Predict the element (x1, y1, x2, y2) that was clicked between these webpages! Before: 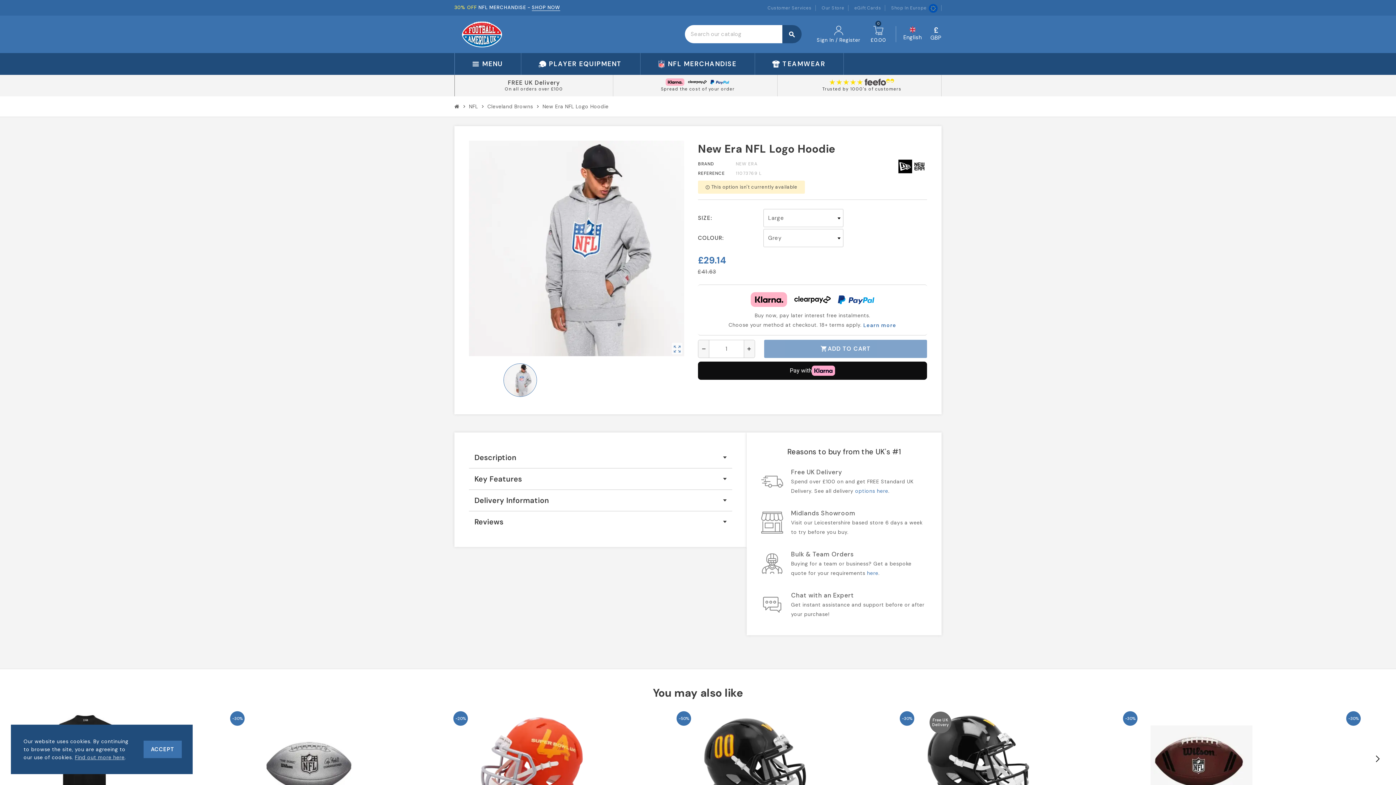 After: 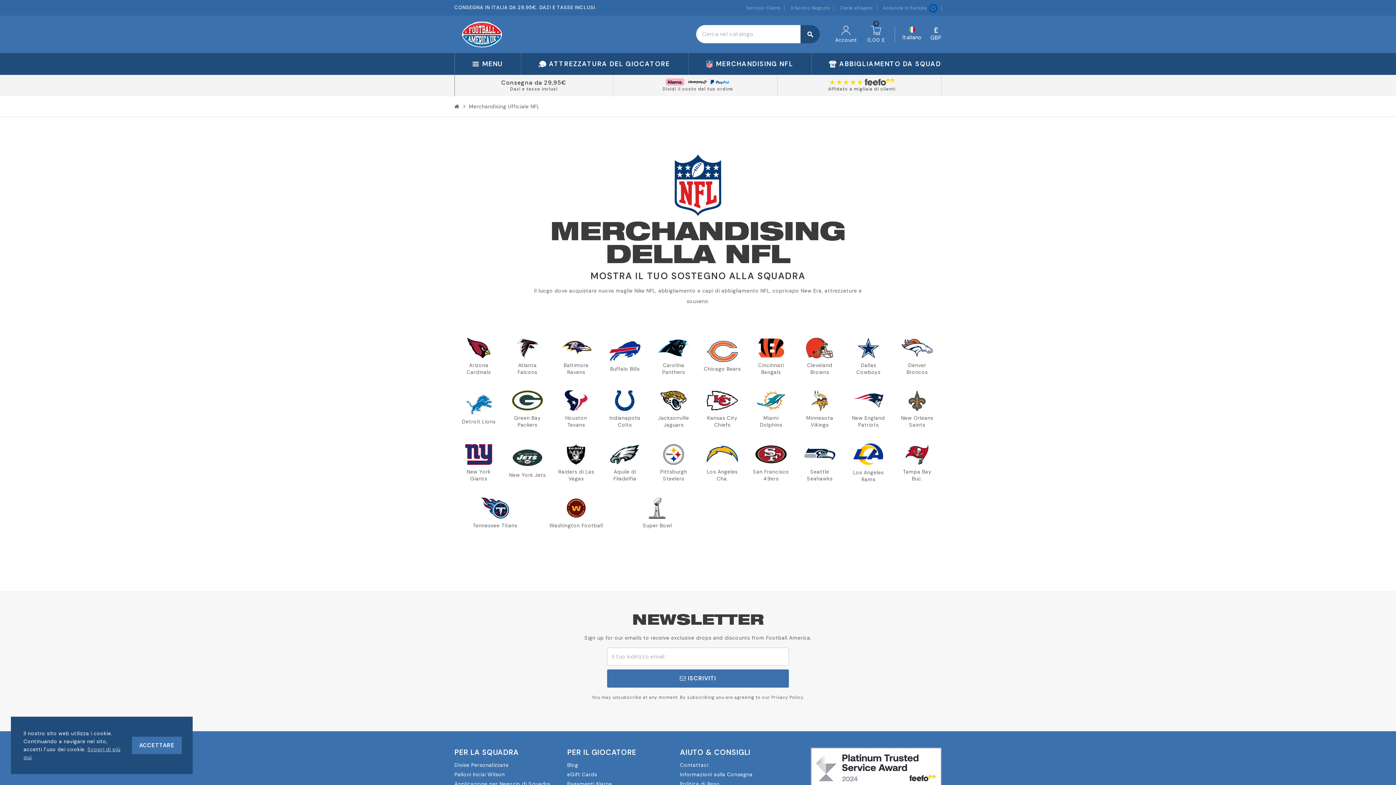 Action: bbox: (532, 4, 560, 10) label: SHOP NOW